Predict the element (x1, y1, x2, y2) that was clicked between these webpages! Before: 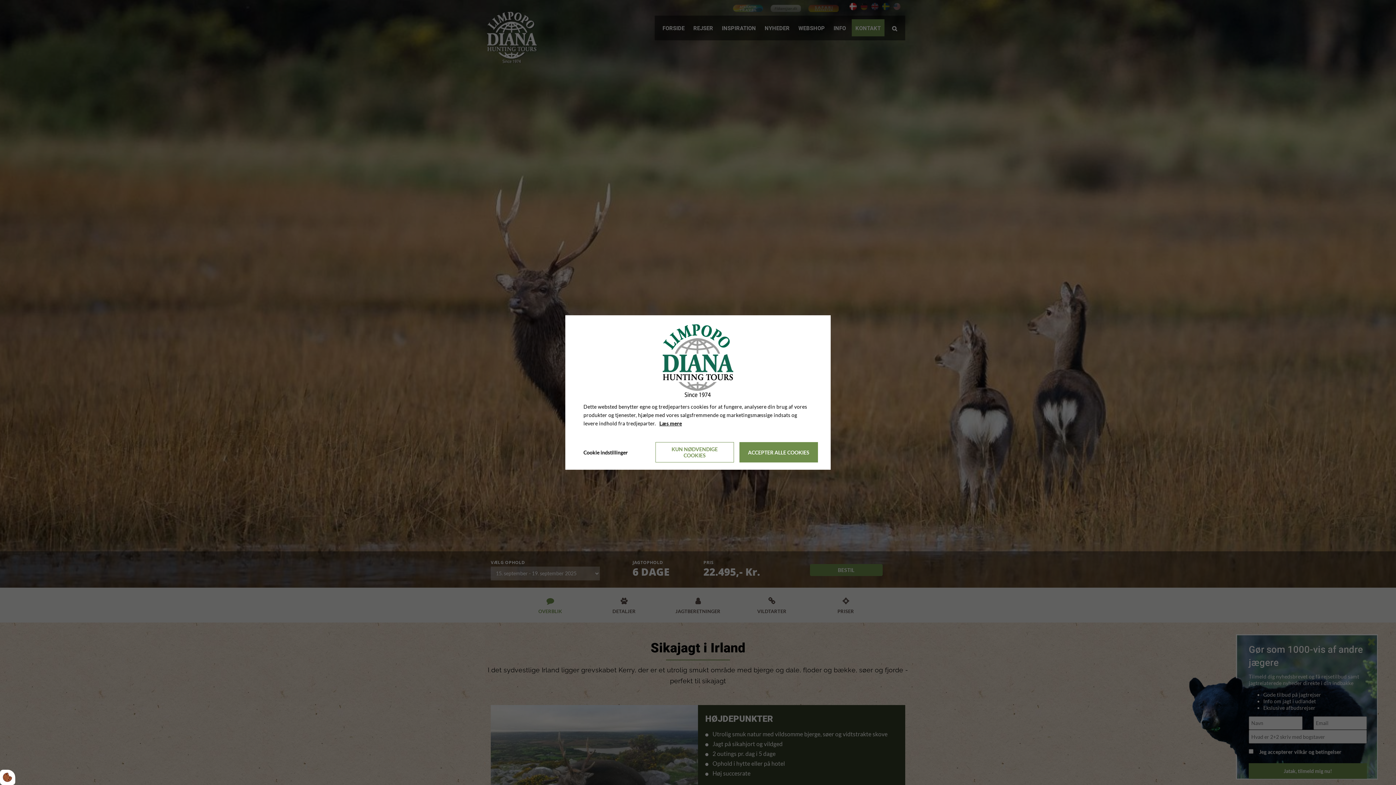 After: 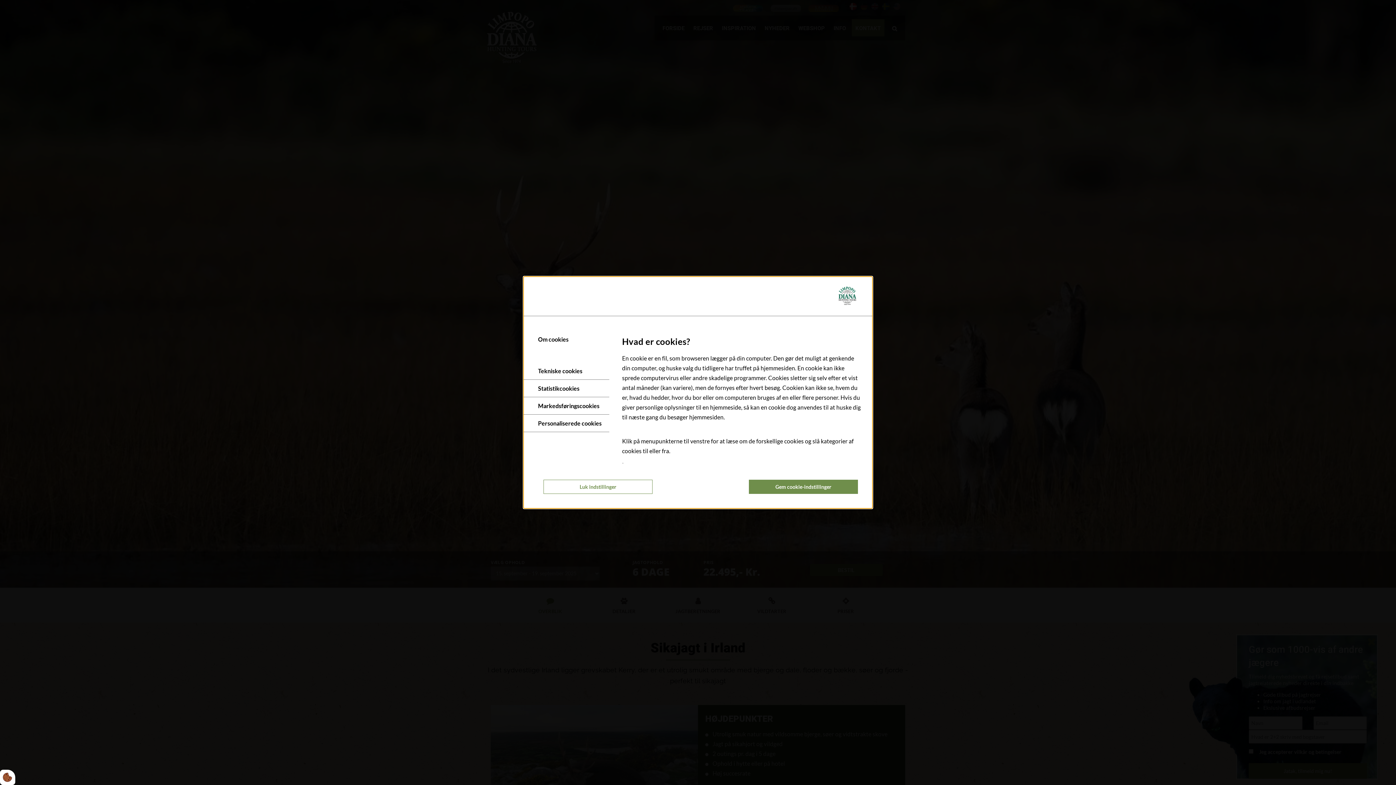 Action: label: Åbn cookieindstillinger bbox: (578, 444, 628, 460)